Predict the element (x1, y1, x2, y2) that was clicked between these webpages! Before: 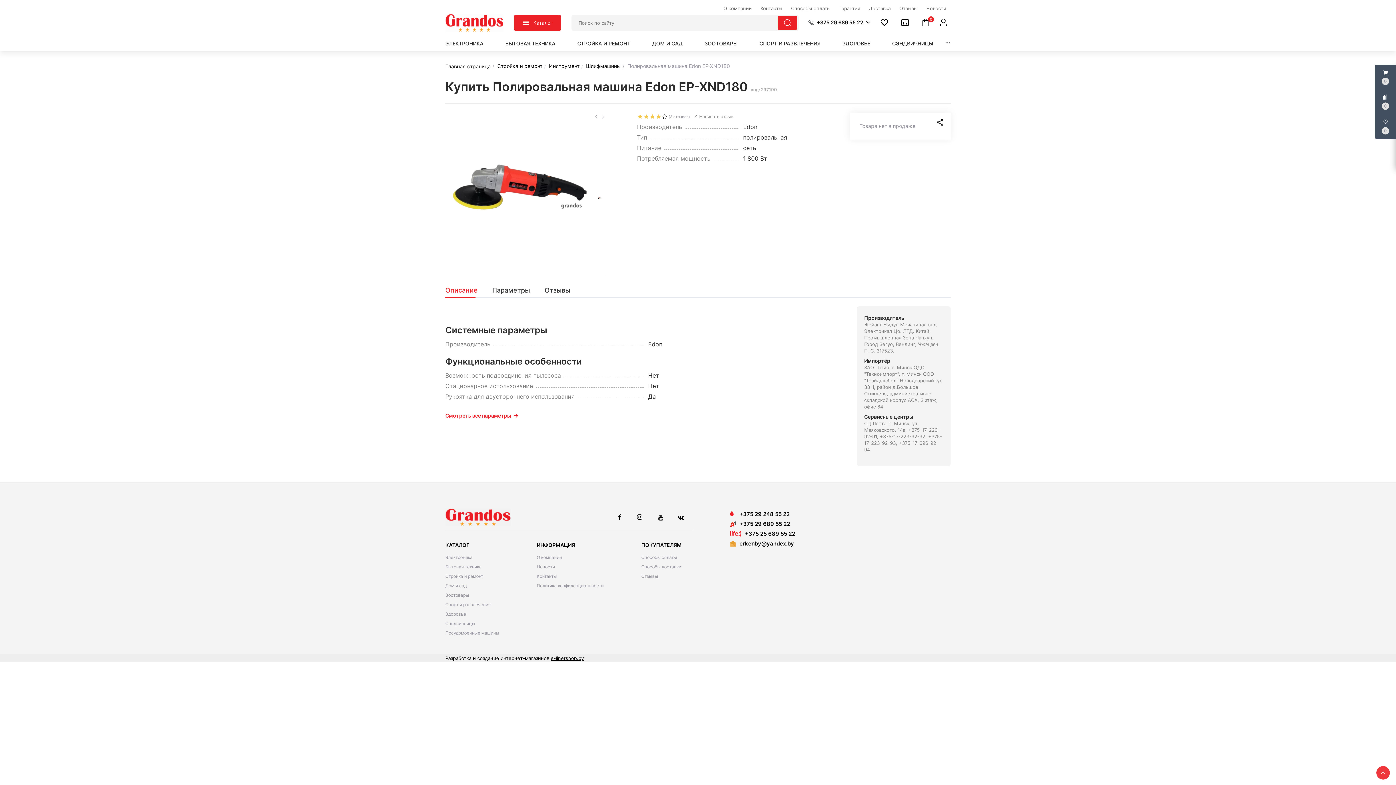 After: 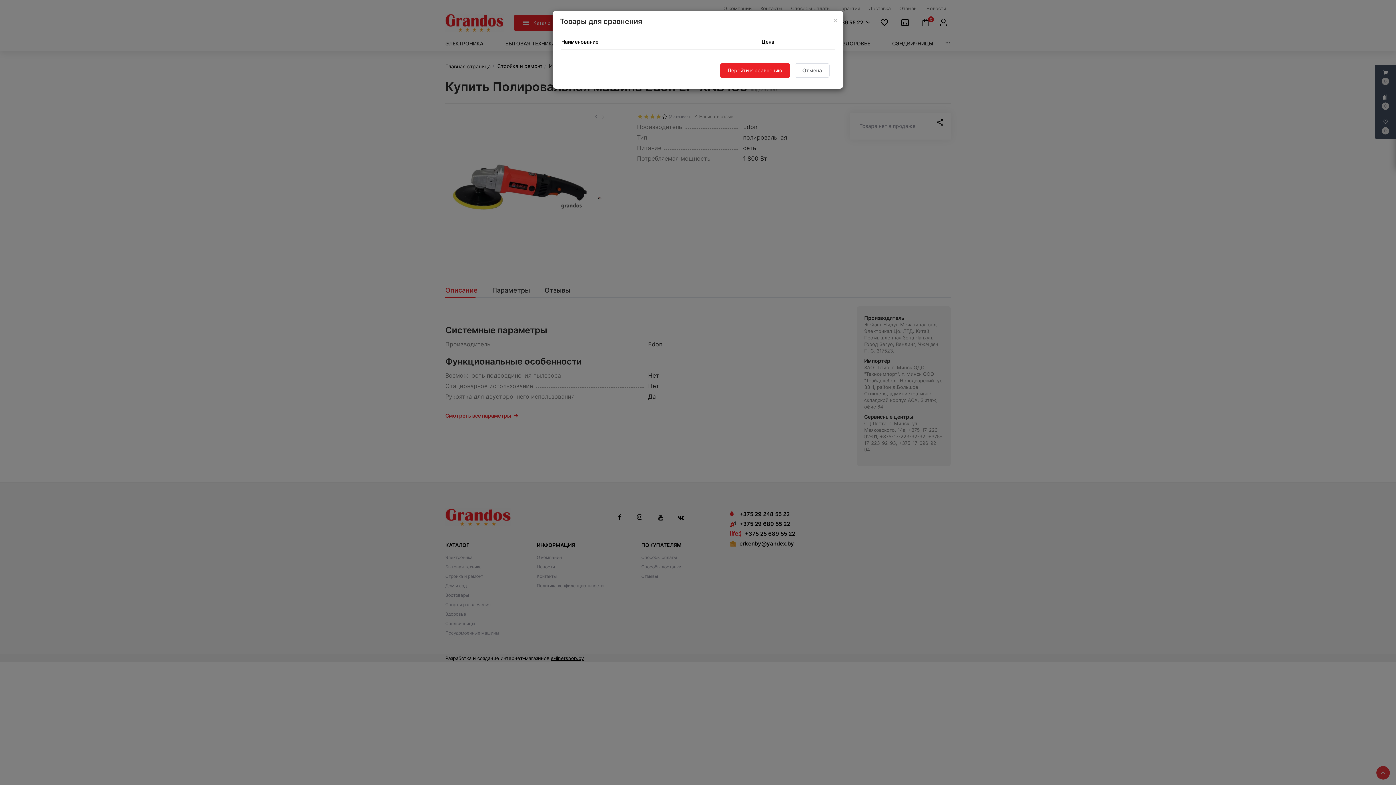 Action: bbox: (897, 18, 913, 27)